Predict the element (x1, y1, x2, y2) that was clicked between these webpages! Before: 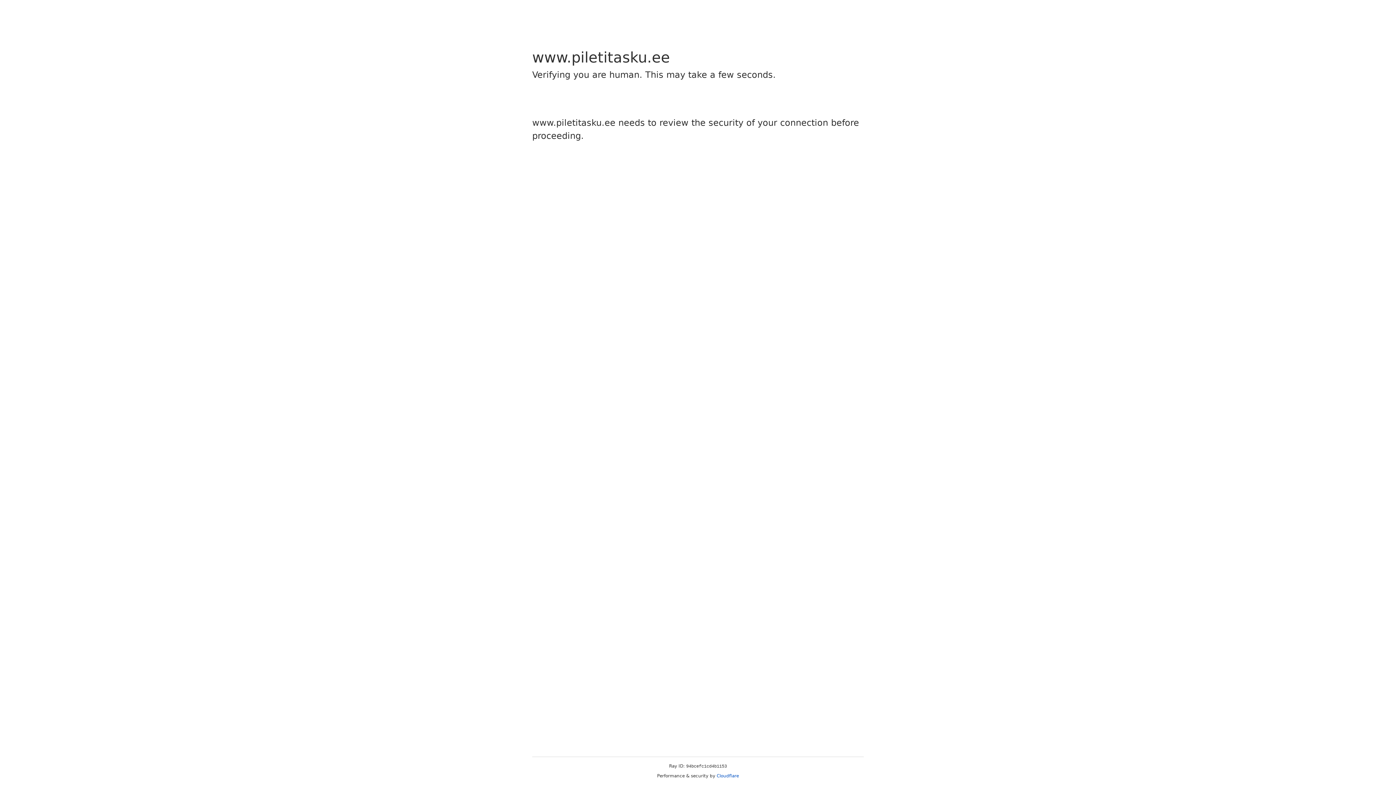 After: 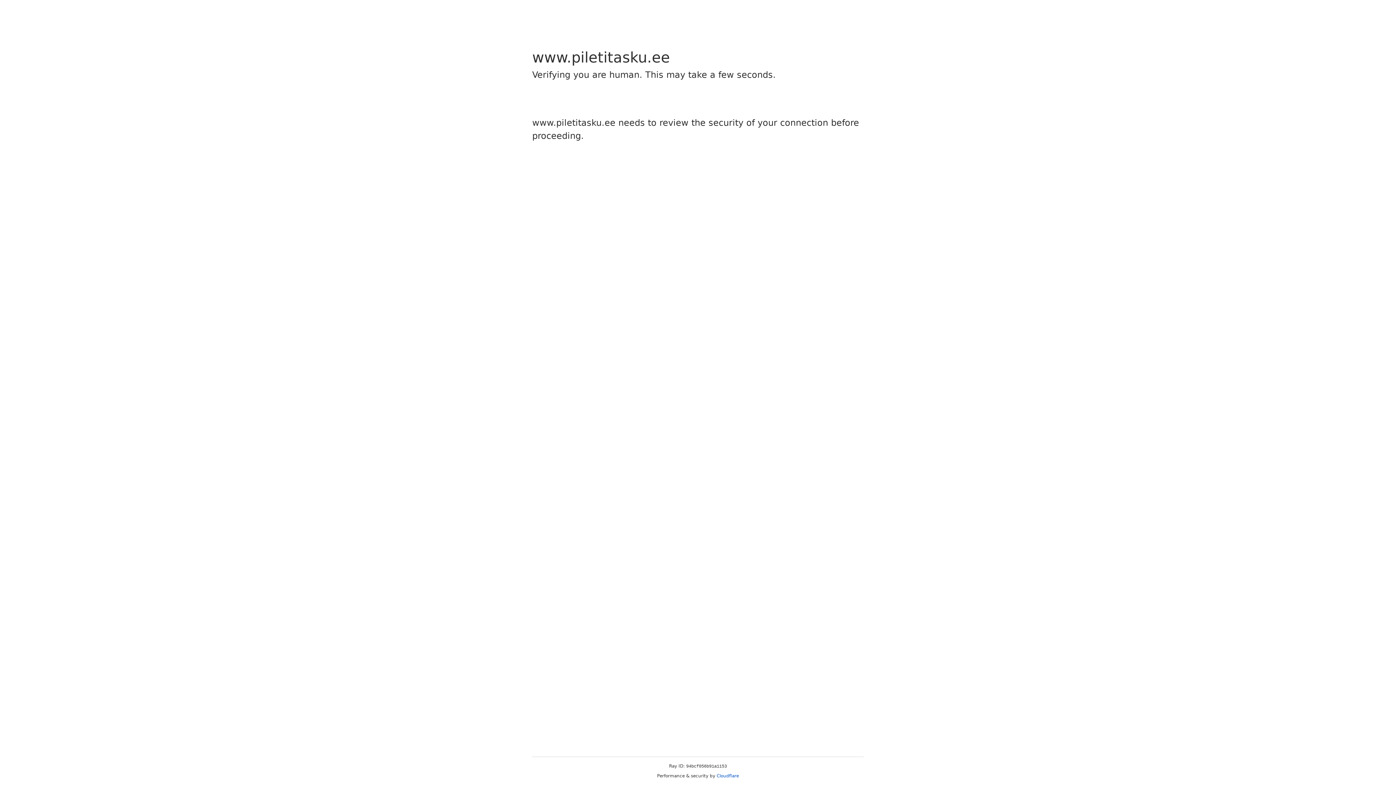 Action: bbox: (716, 773, 739, 778) label: Cloudflare